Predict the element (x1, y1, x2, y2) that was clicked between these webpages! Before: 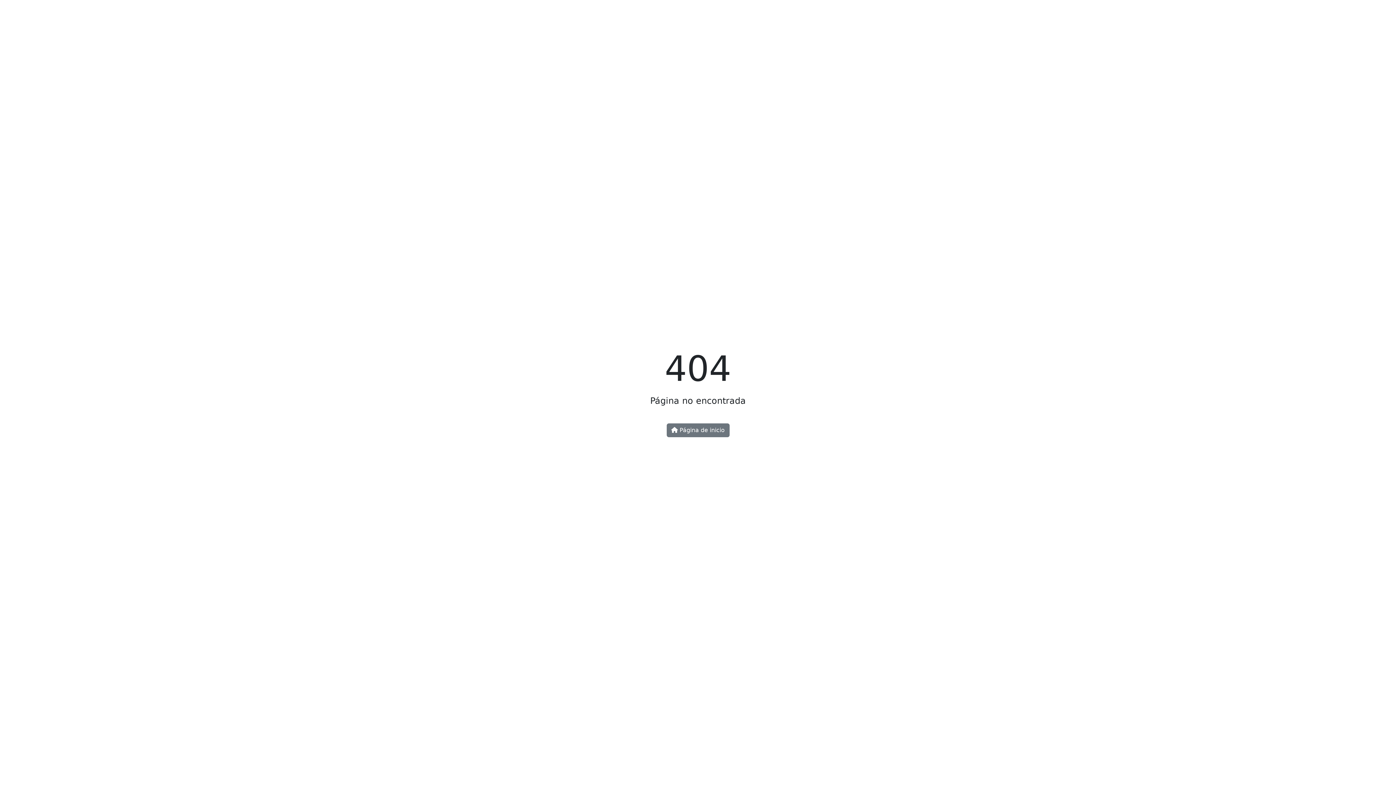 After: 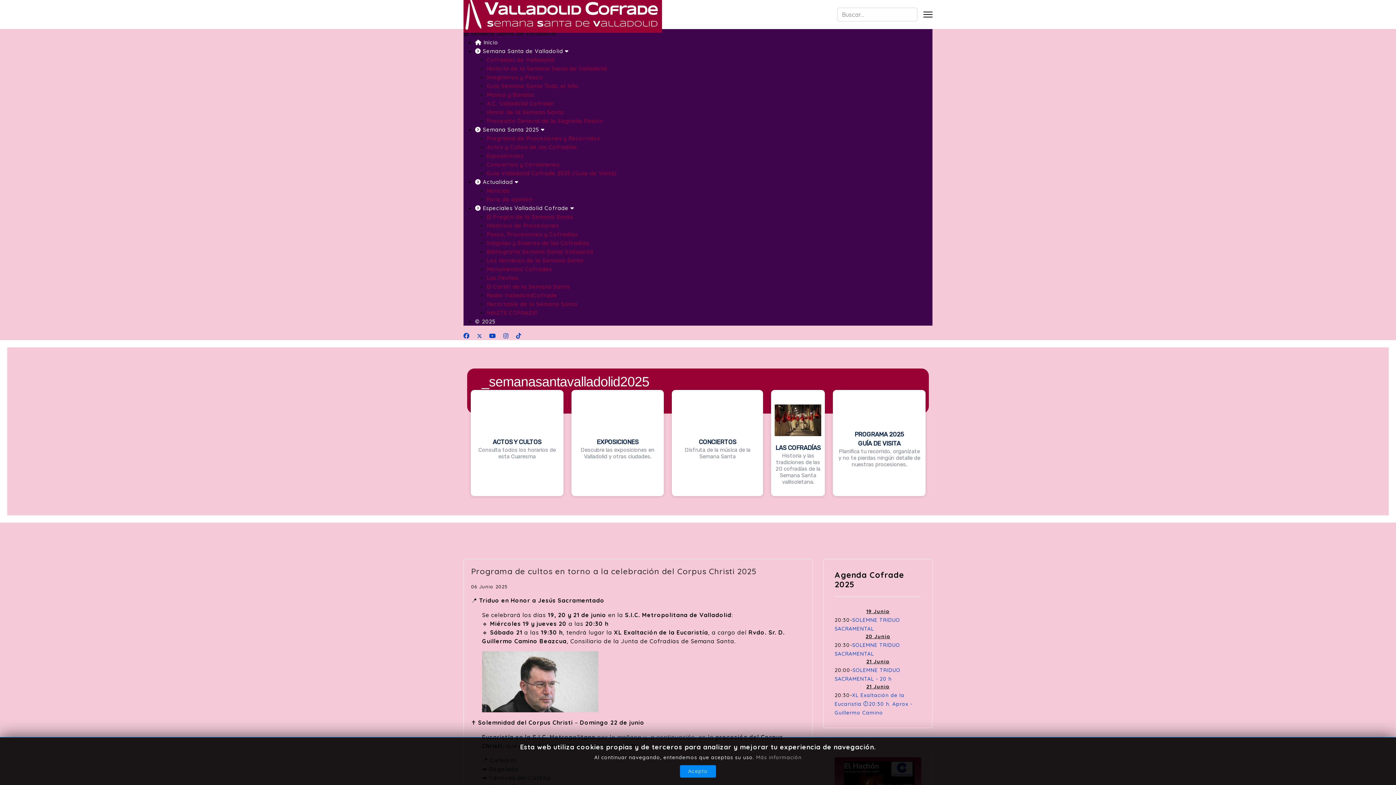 Action: label:  Página de inicio bbox: (666, 423, 729, 437)